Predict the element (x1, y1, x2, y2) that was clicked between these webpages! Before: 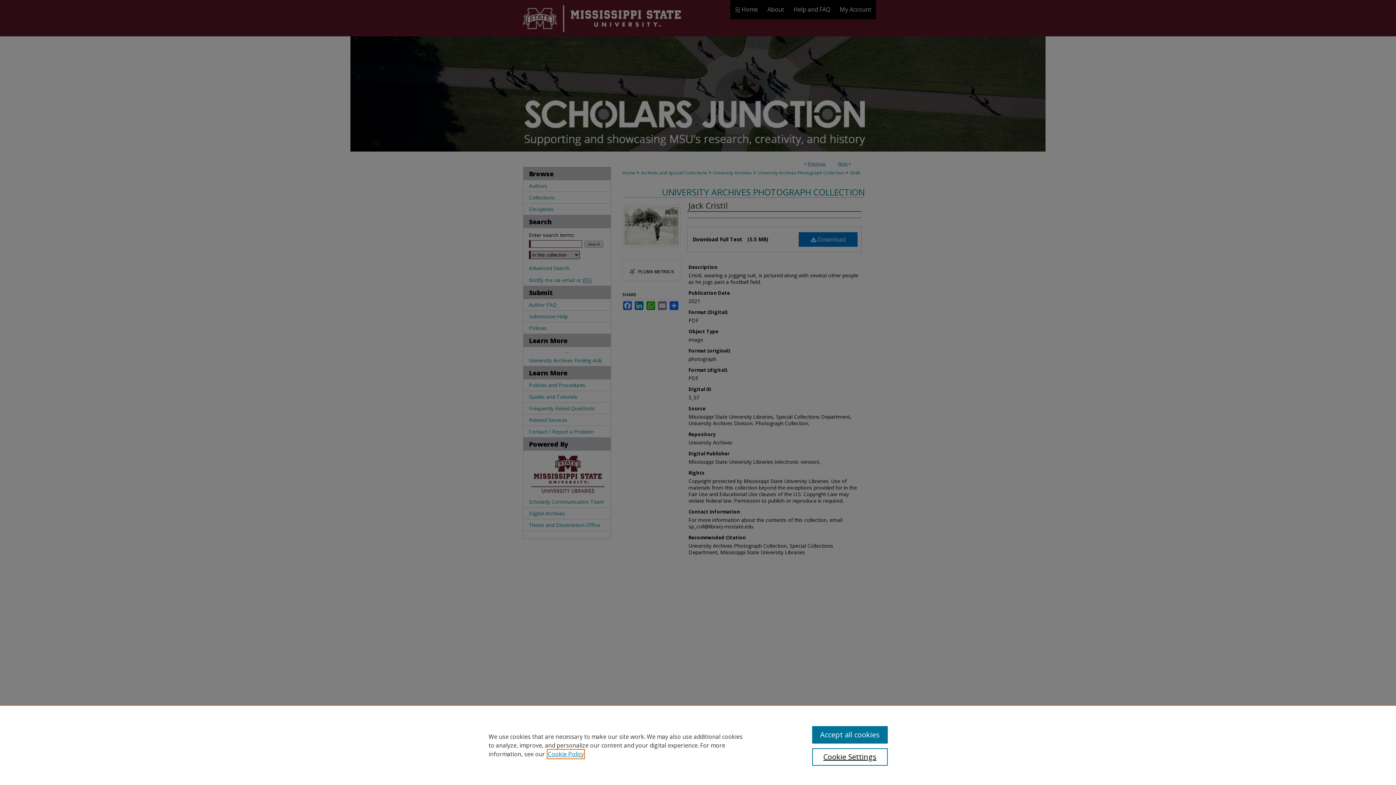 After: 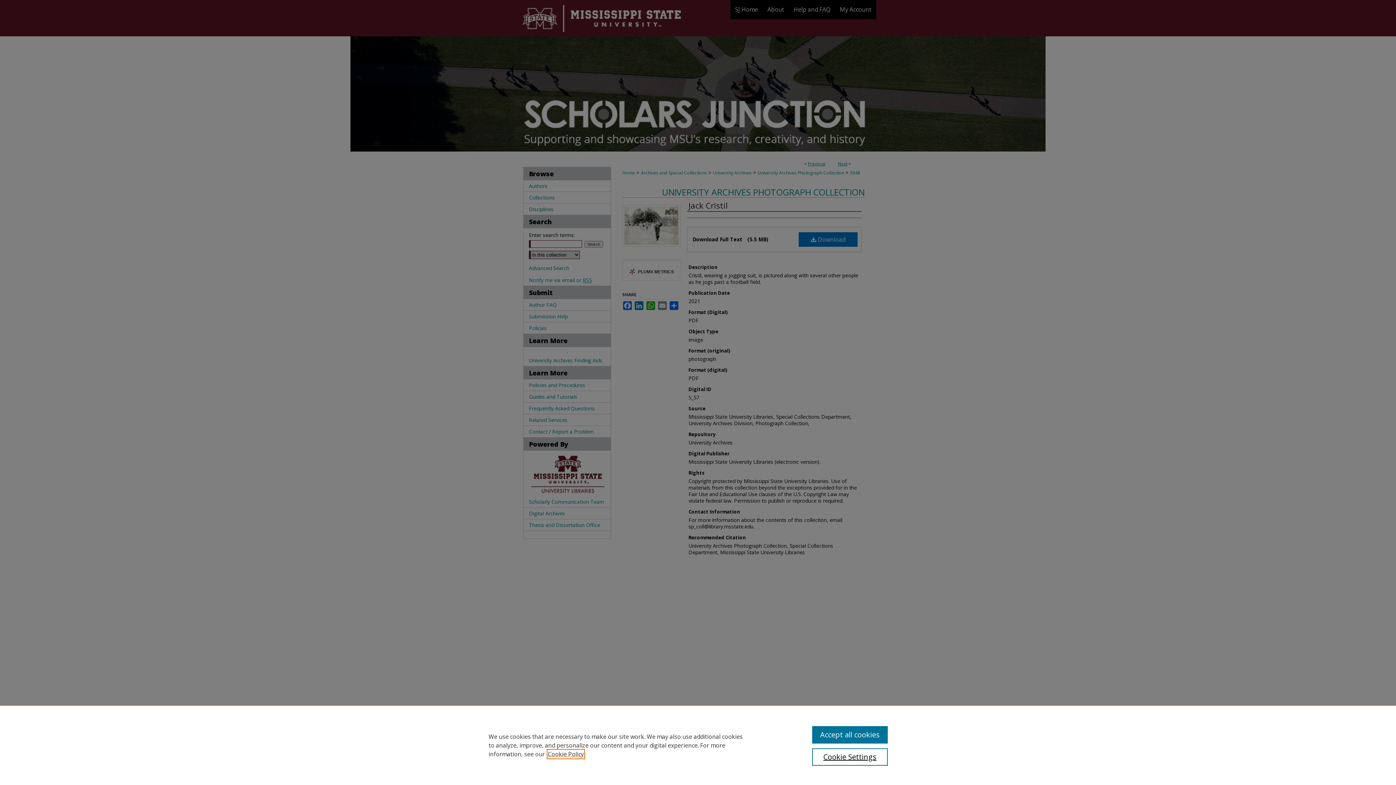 Action: label: , opens in a new tab bbox: (548, 750, 584, 758)